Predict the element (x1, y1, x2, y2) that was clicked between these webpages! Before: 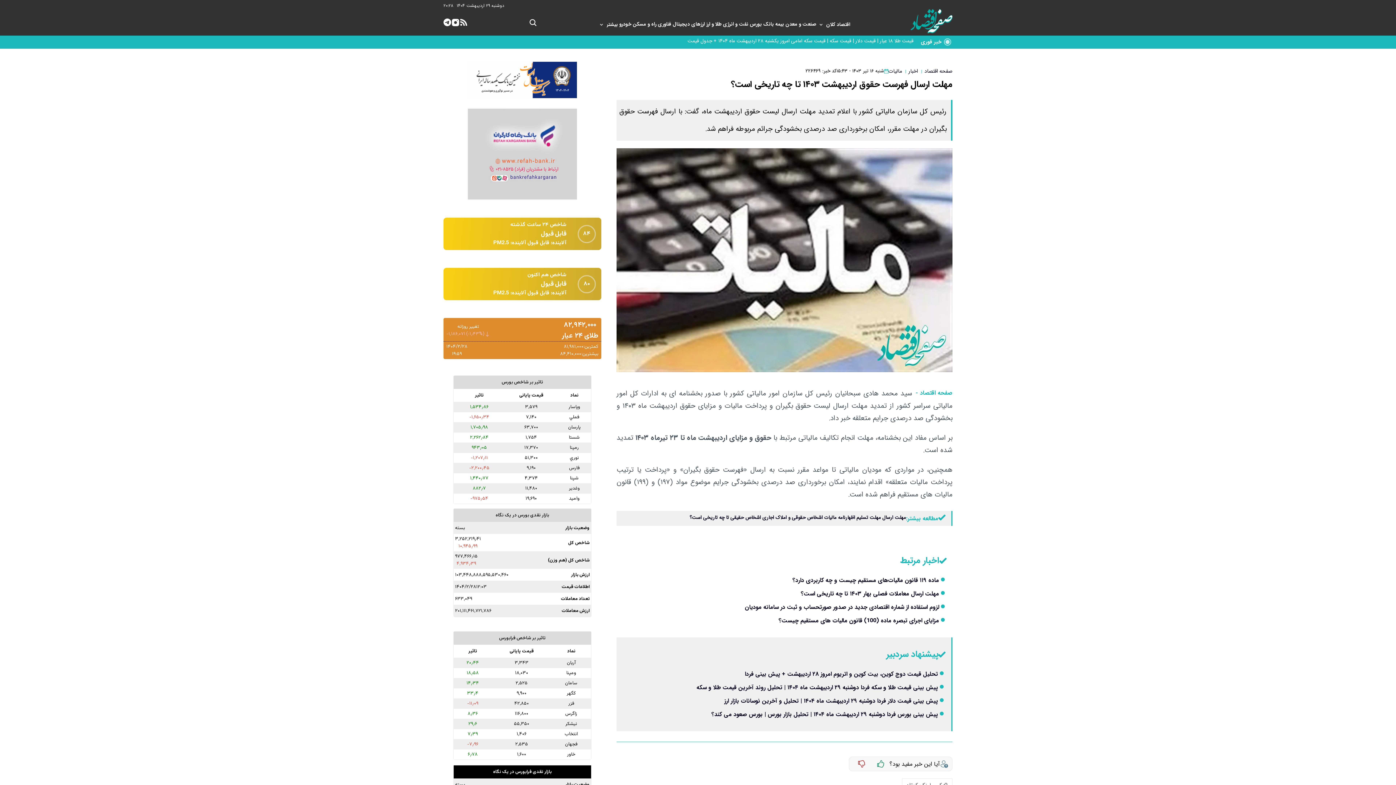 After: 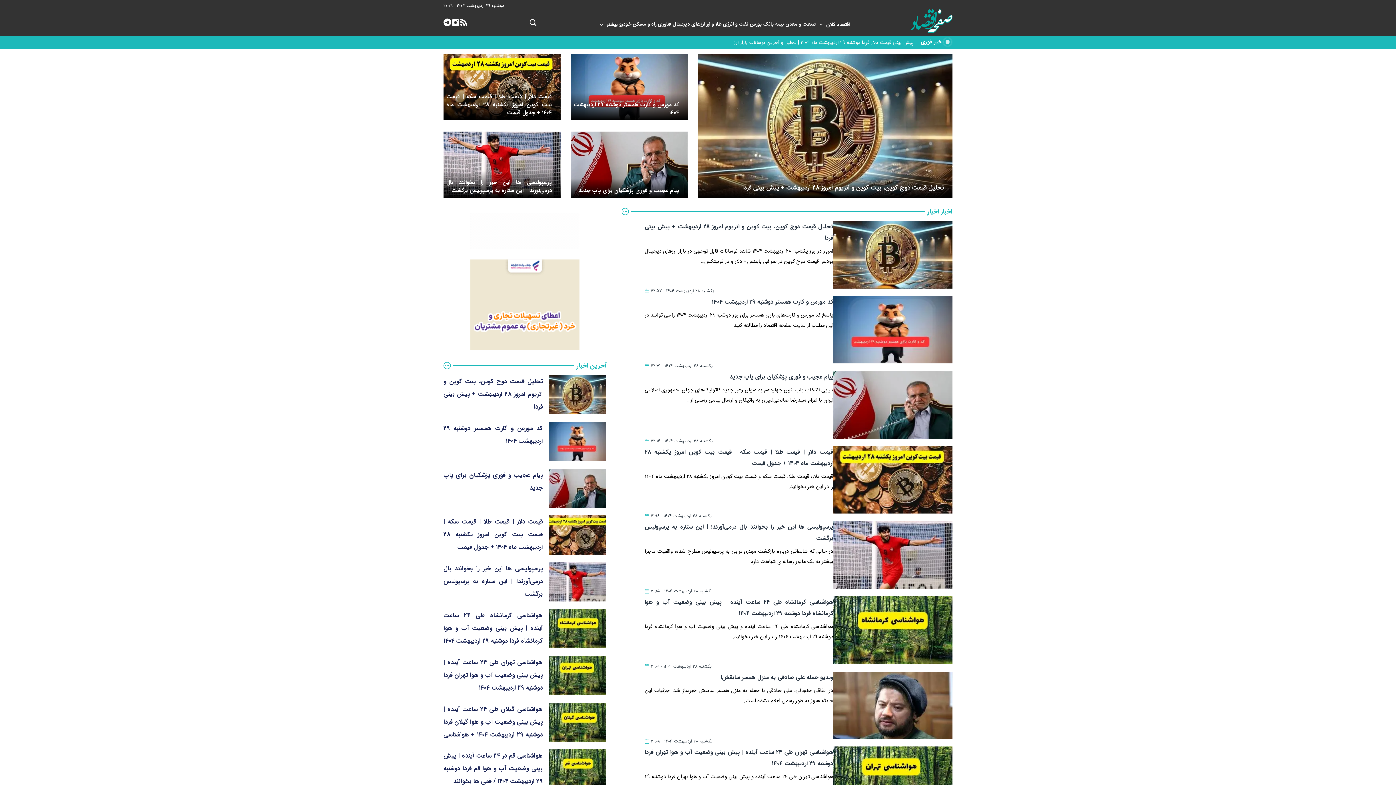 Action: bbox: (908, 67, 918, 75) label: اخبار